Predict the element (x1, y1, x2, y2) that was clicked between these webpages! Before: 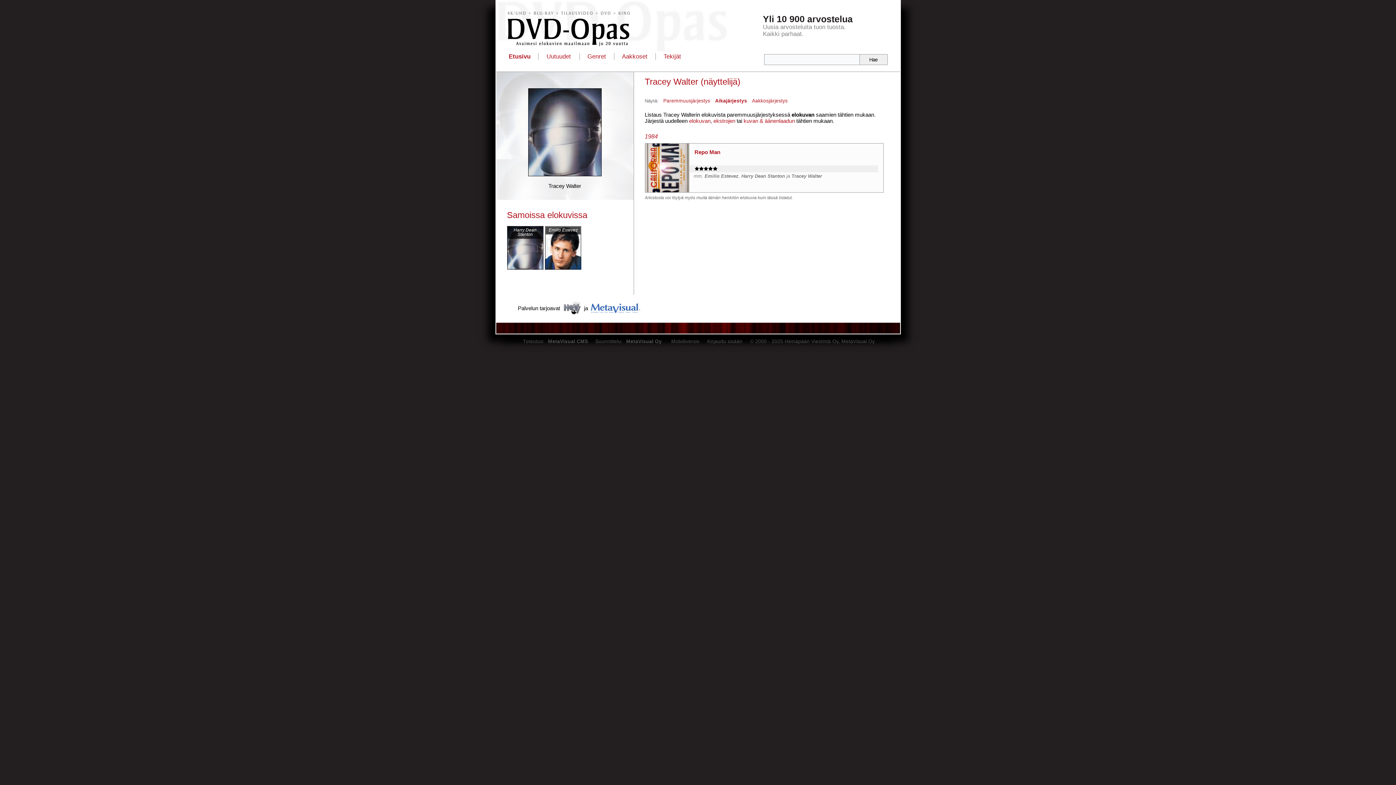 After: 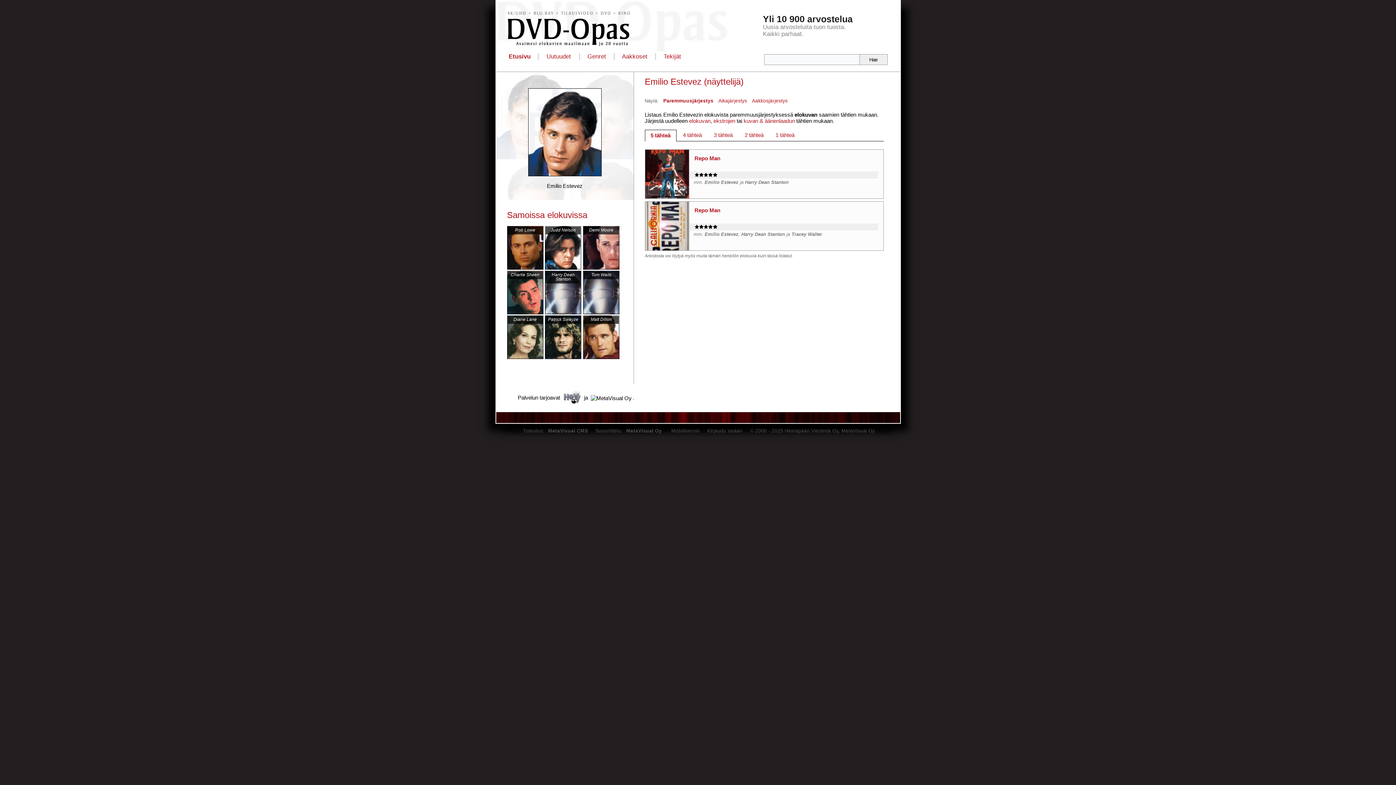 Action: bbox: (545, 226, 581, 269) label: Emilio Estevez